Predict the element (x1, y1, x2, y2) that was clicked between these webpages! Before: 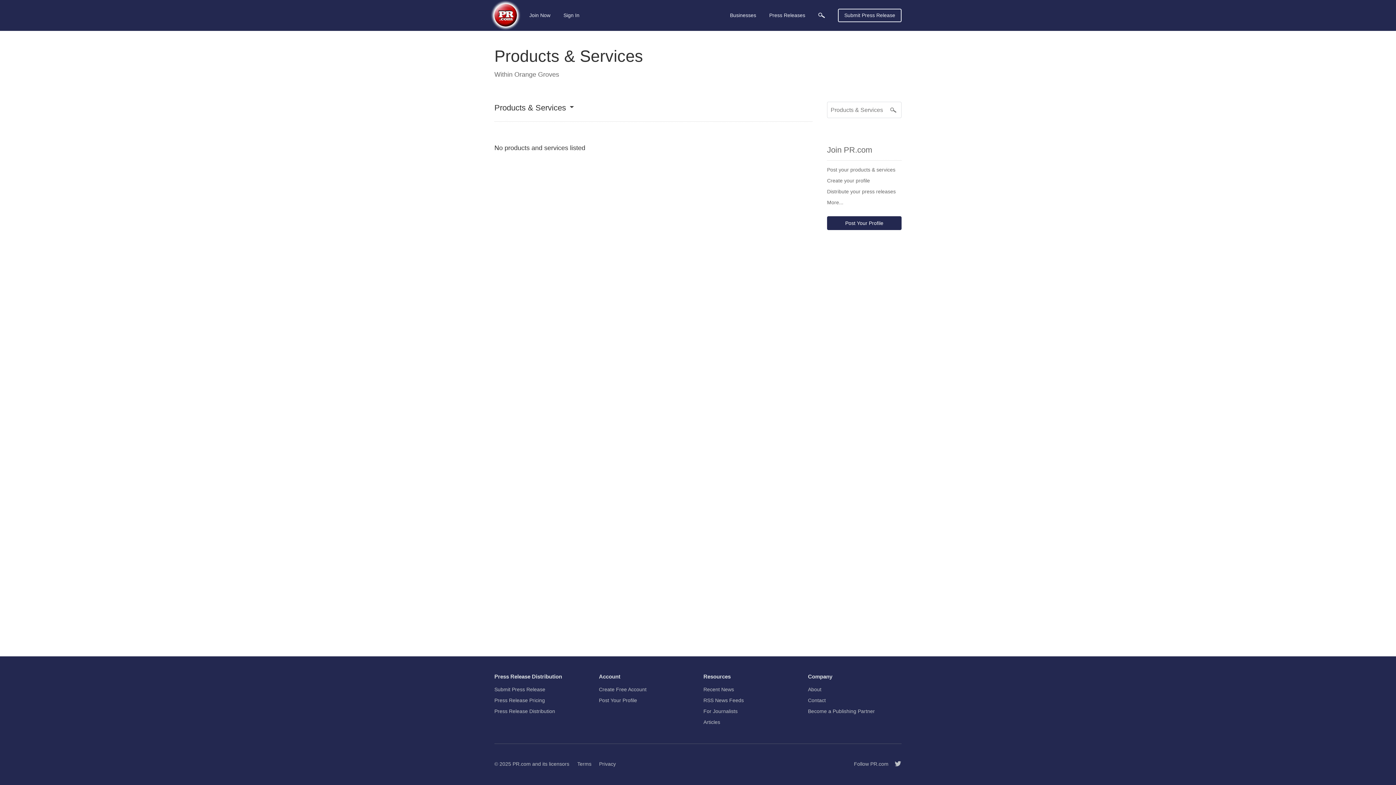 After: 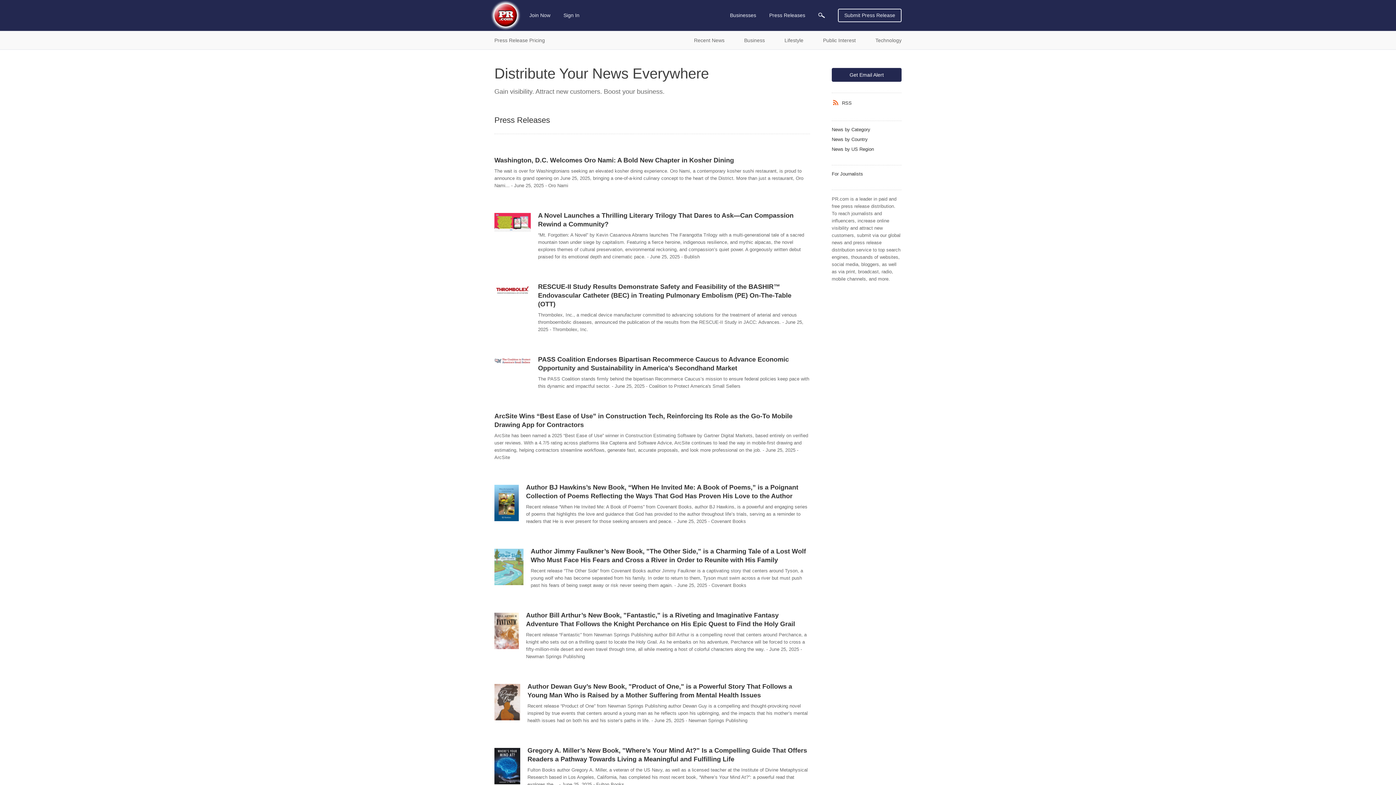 Action: bbox: (703, 684, 734, 695) label: Recent News